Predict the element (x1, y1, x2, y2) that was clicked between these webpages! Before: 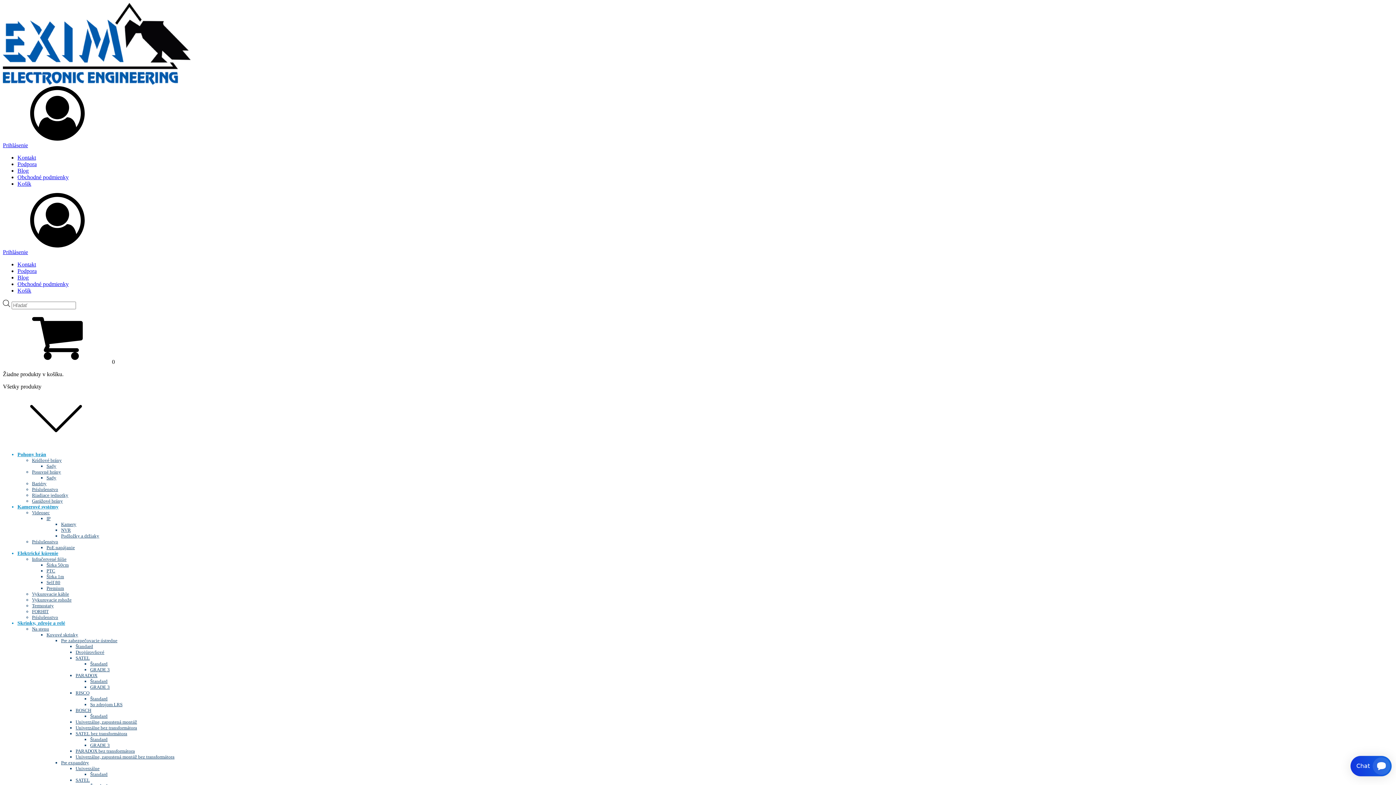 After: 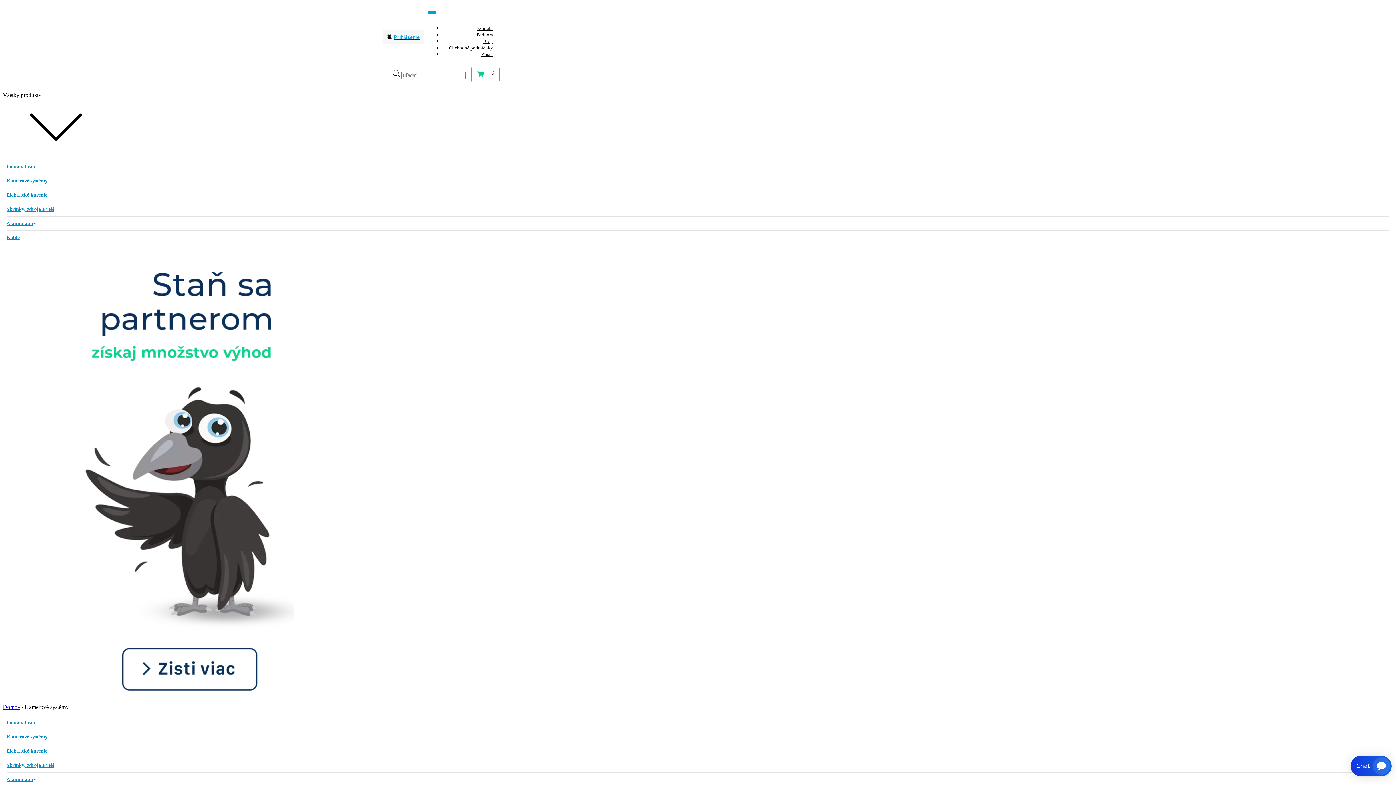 Action: bbox: (17, 504, 58, 509) label: Kamerové systémy